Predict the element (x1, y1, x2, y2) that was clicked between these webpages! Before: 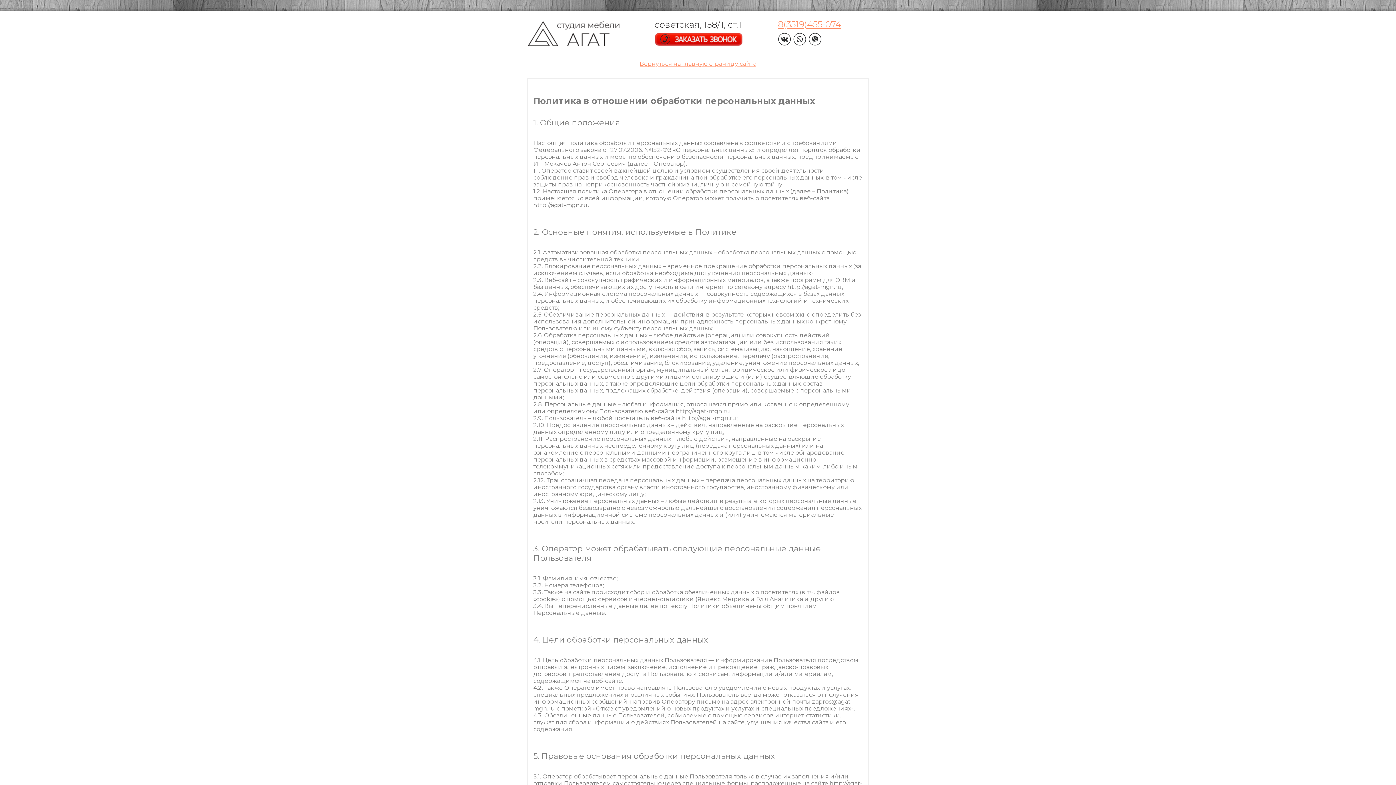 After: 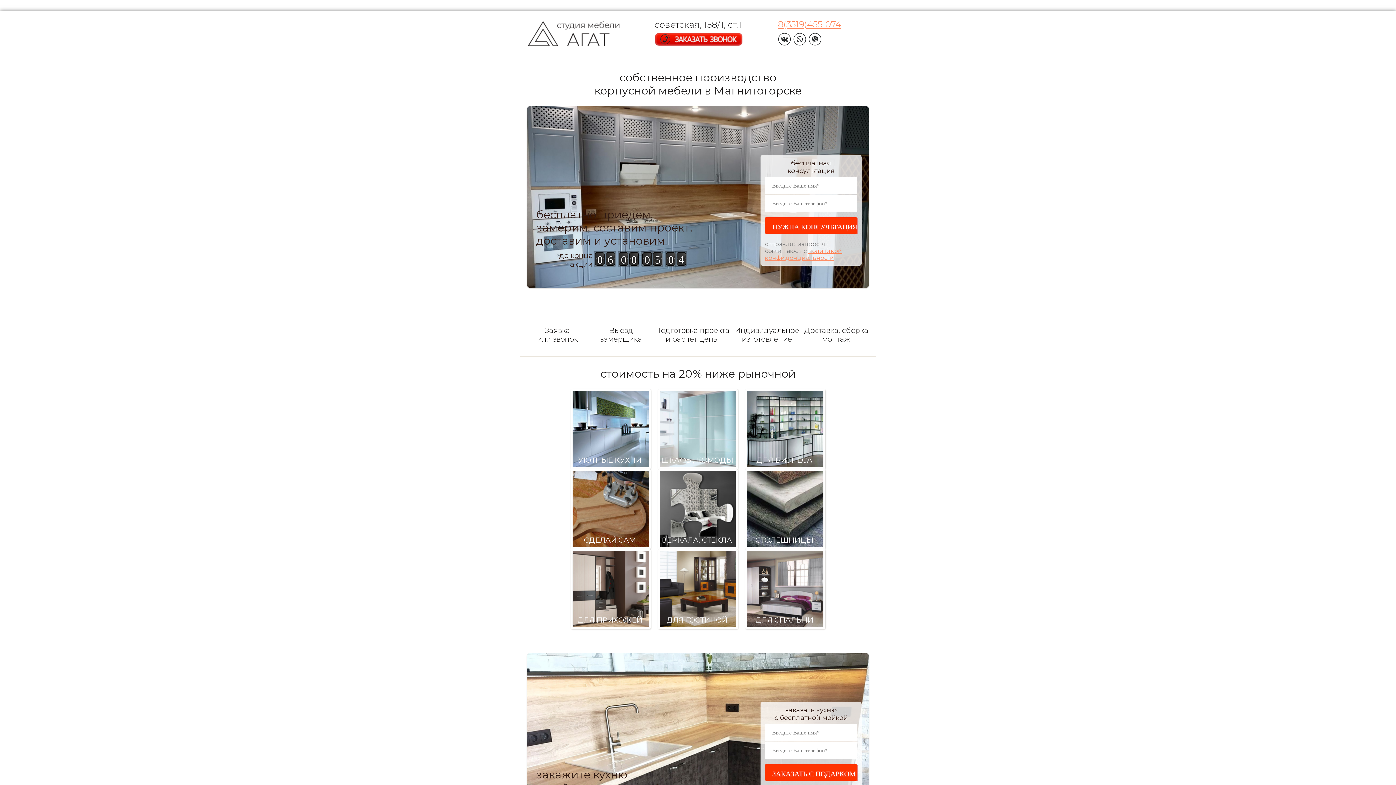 Action: bbox: (527, 34, 623, 52)